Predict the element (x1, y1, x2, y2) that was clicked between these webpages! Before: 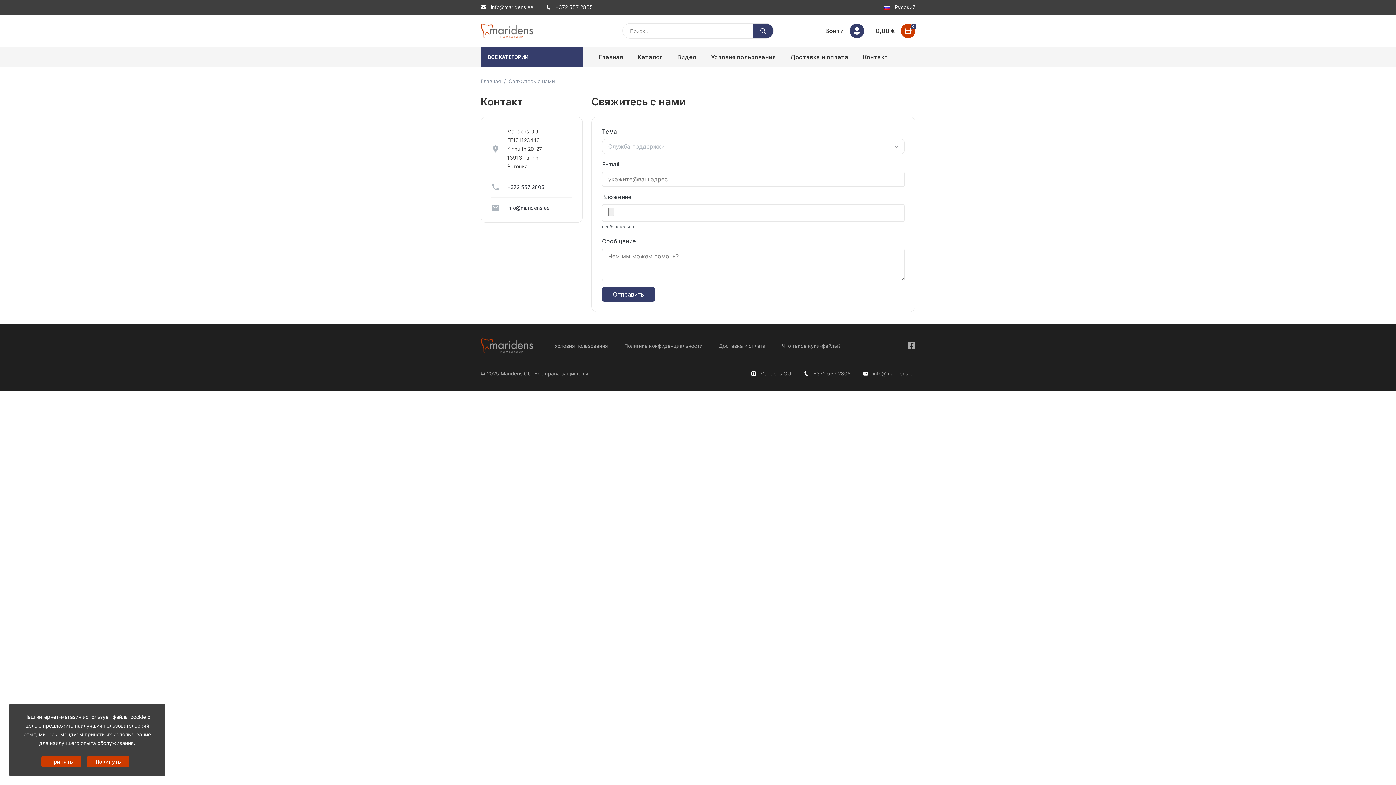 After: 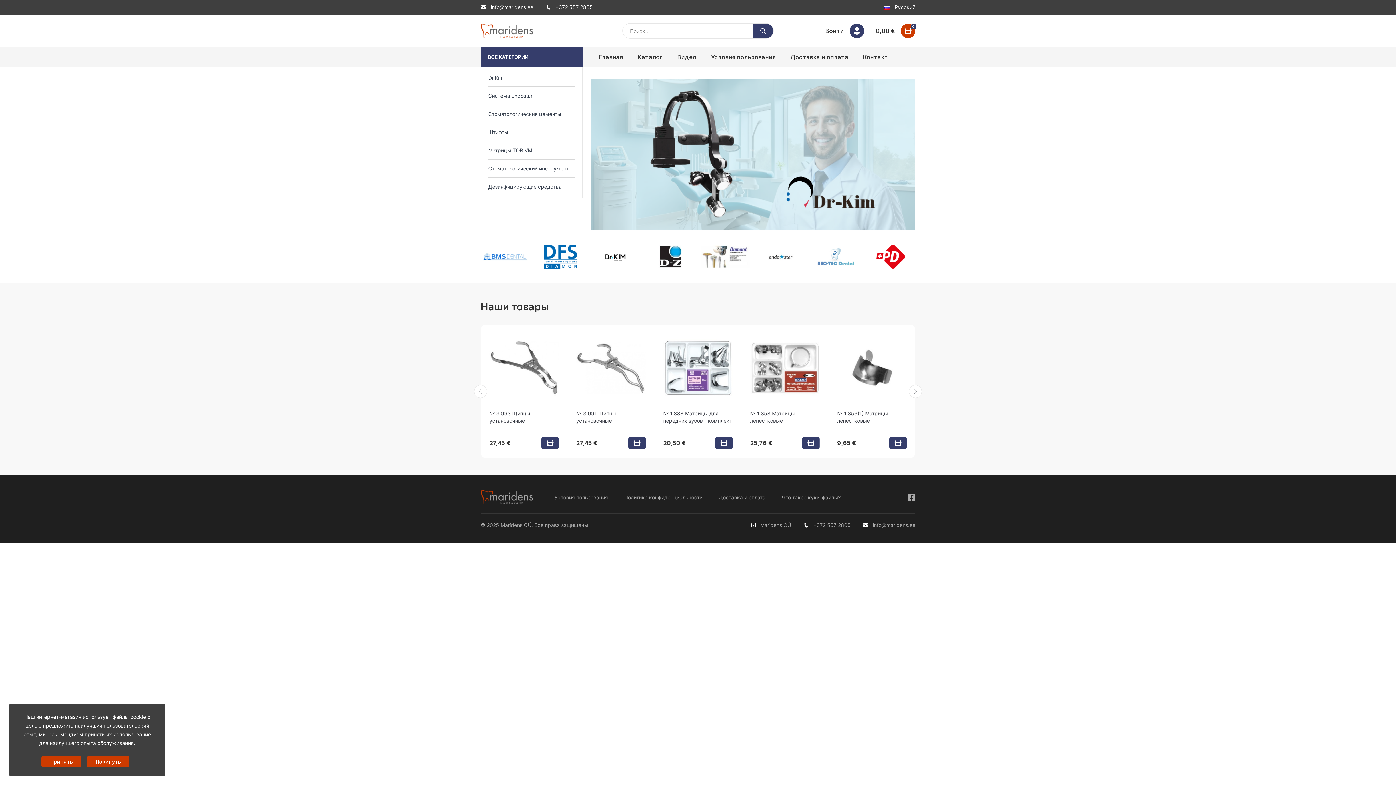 Action: bbox: (480, 23, 533, 38)